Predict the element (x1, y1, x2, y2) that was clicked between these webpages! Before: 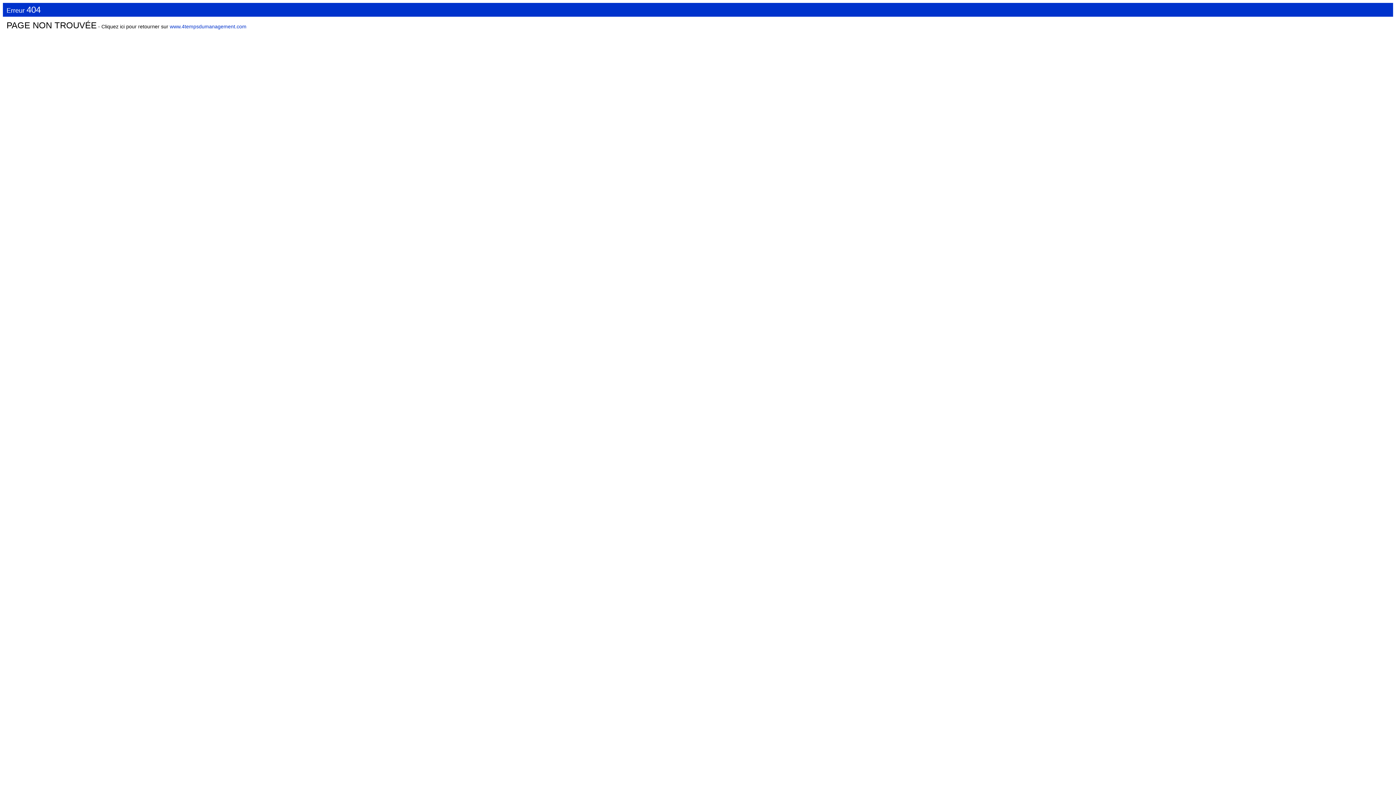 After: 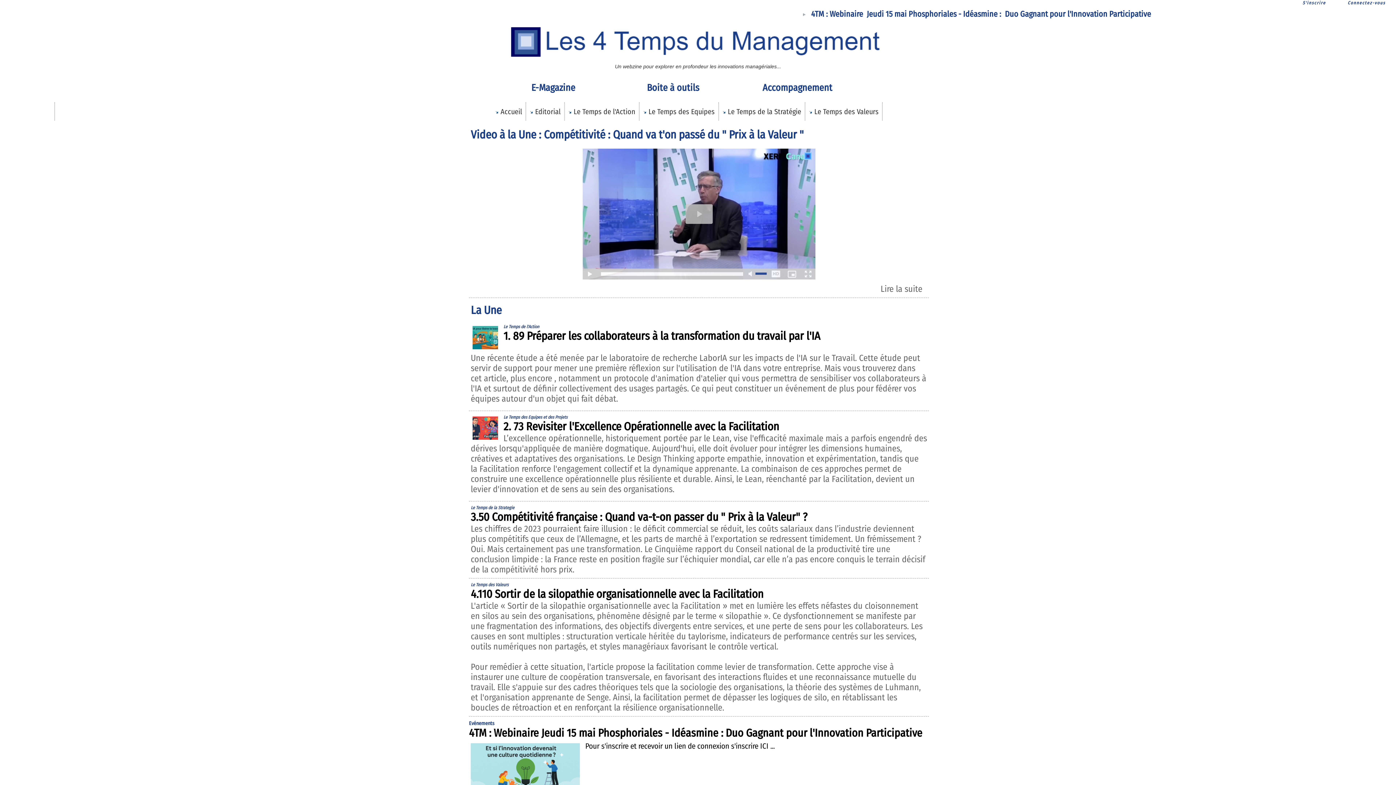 Action: bbox: (169, 23, 246, 29) label: www.4tempsdumanagement.com